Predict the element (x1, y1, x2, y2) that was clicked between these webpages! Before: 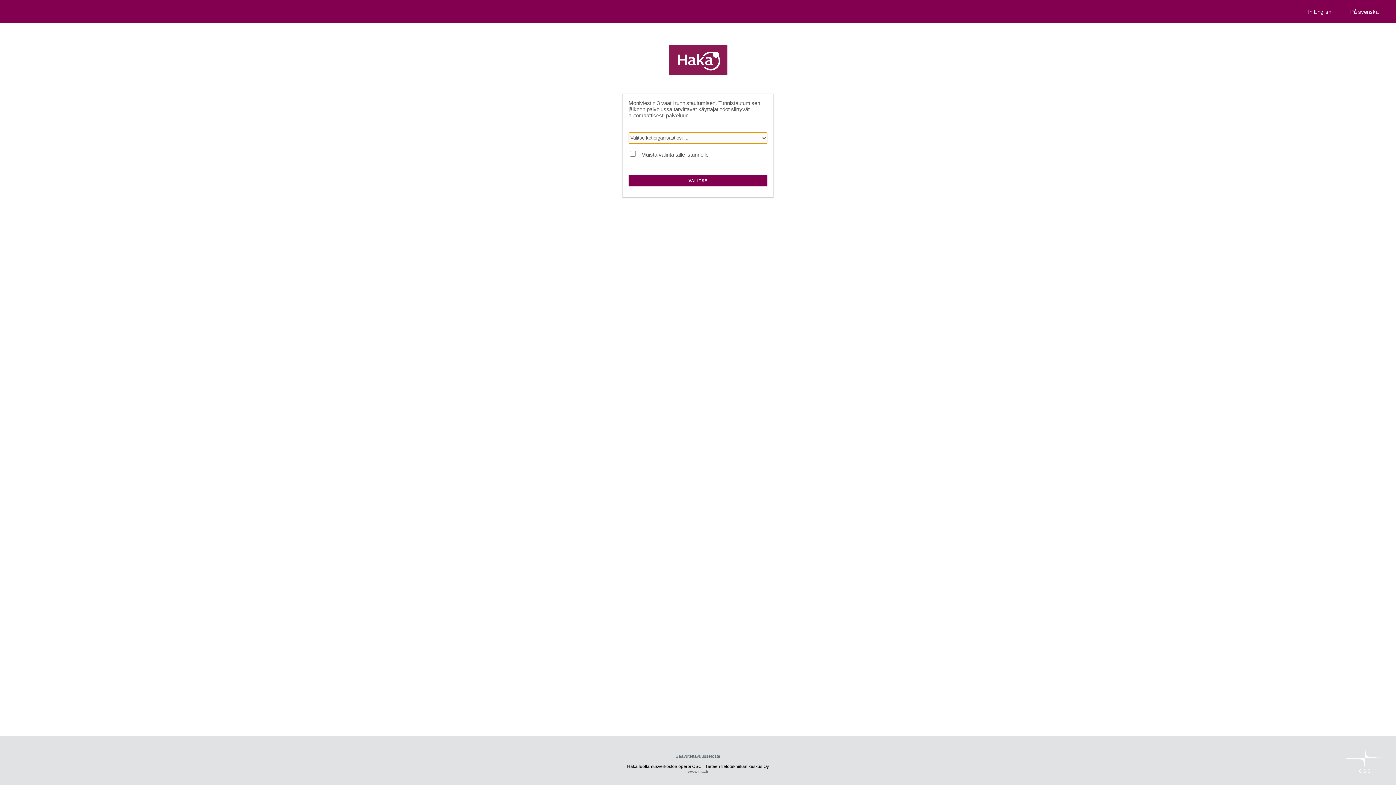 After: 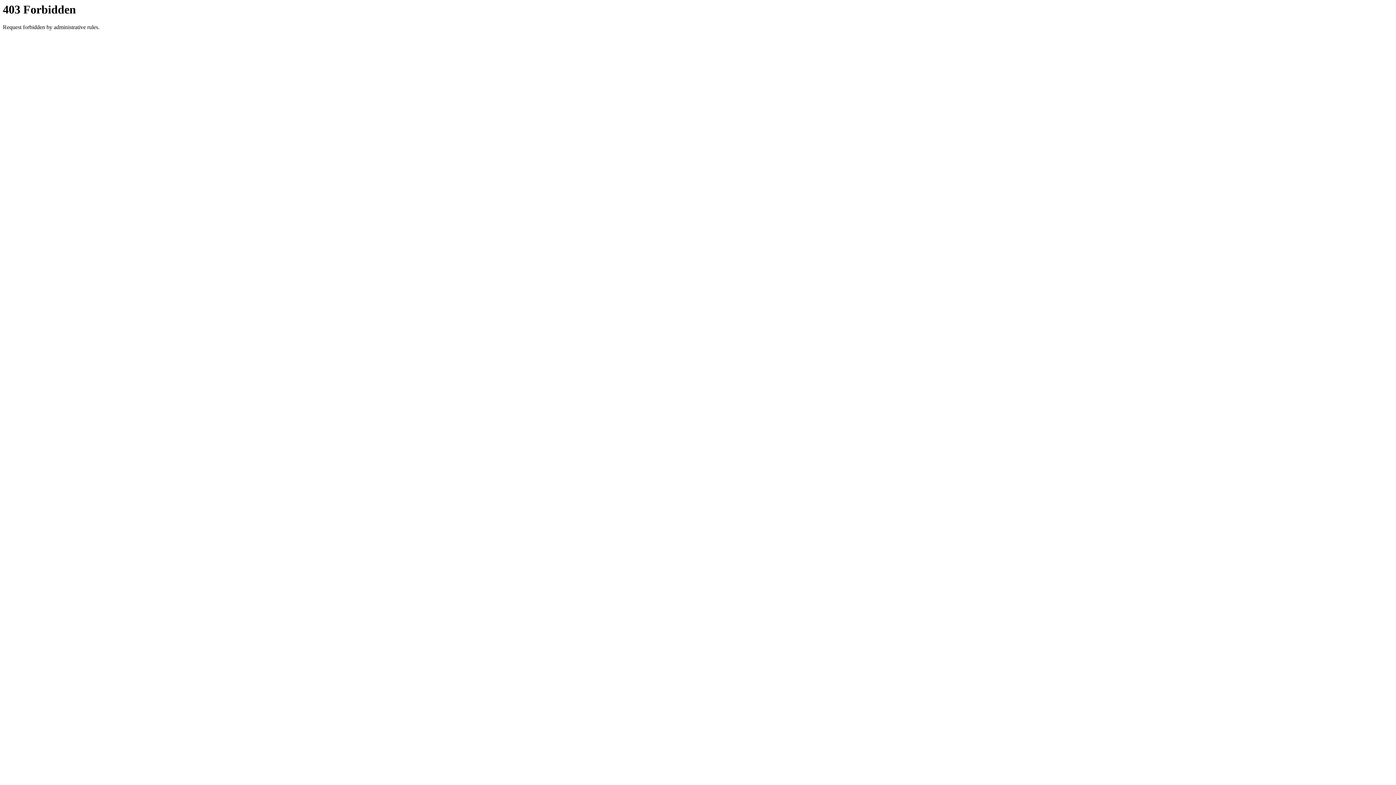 Action: label: Saavutettavuusseloste bbox: (675, 754, 720, 759)